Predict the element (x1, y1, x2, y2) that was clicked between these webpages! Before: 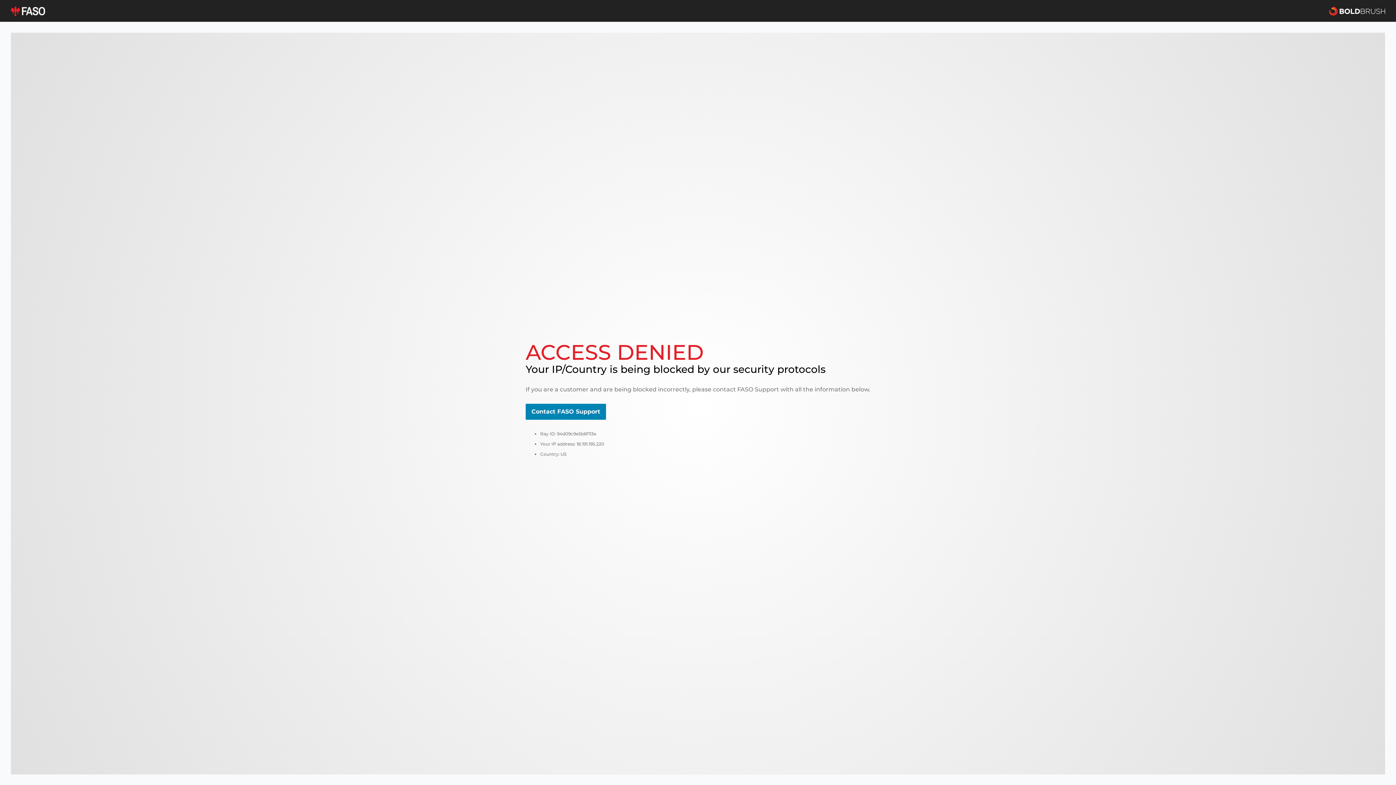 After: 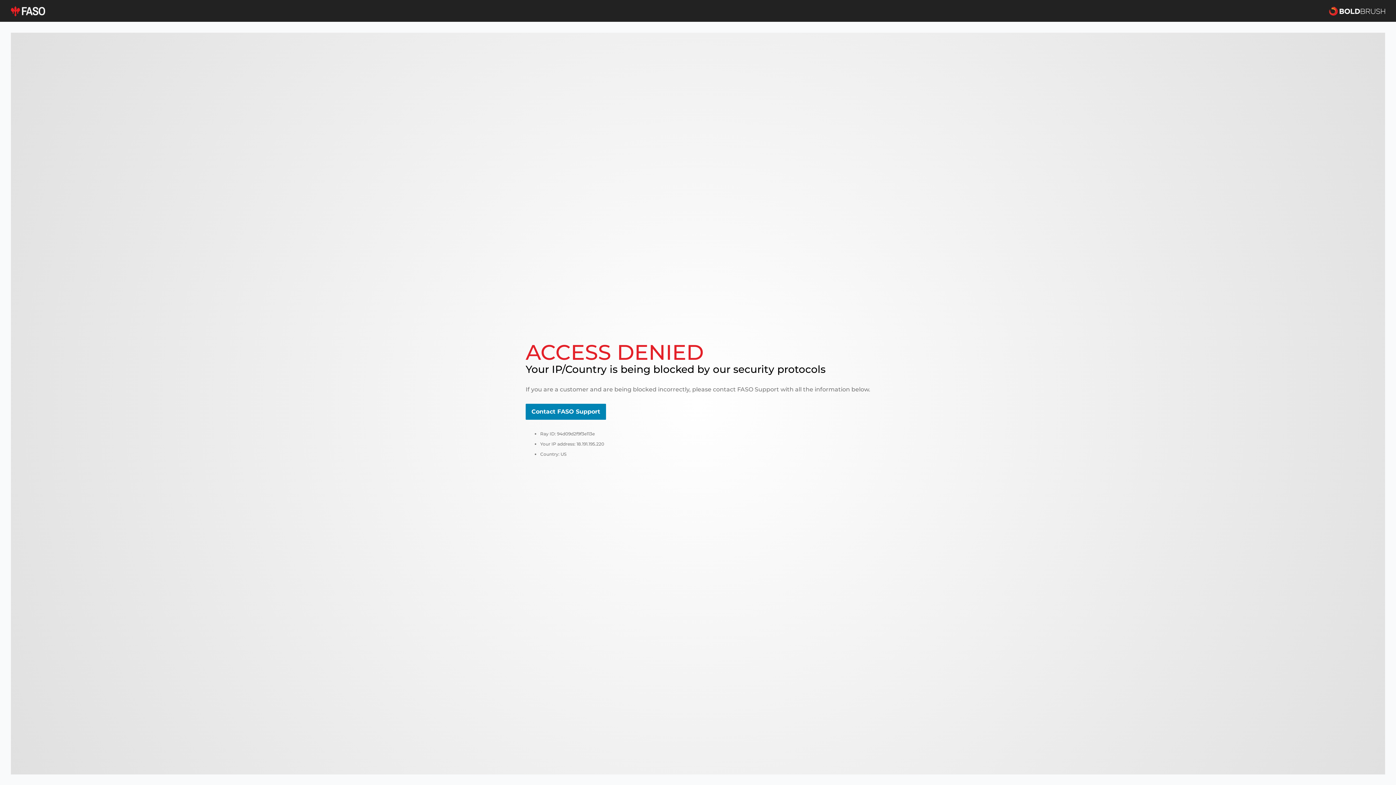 Action: bbox: (10, 5, 45, 16)